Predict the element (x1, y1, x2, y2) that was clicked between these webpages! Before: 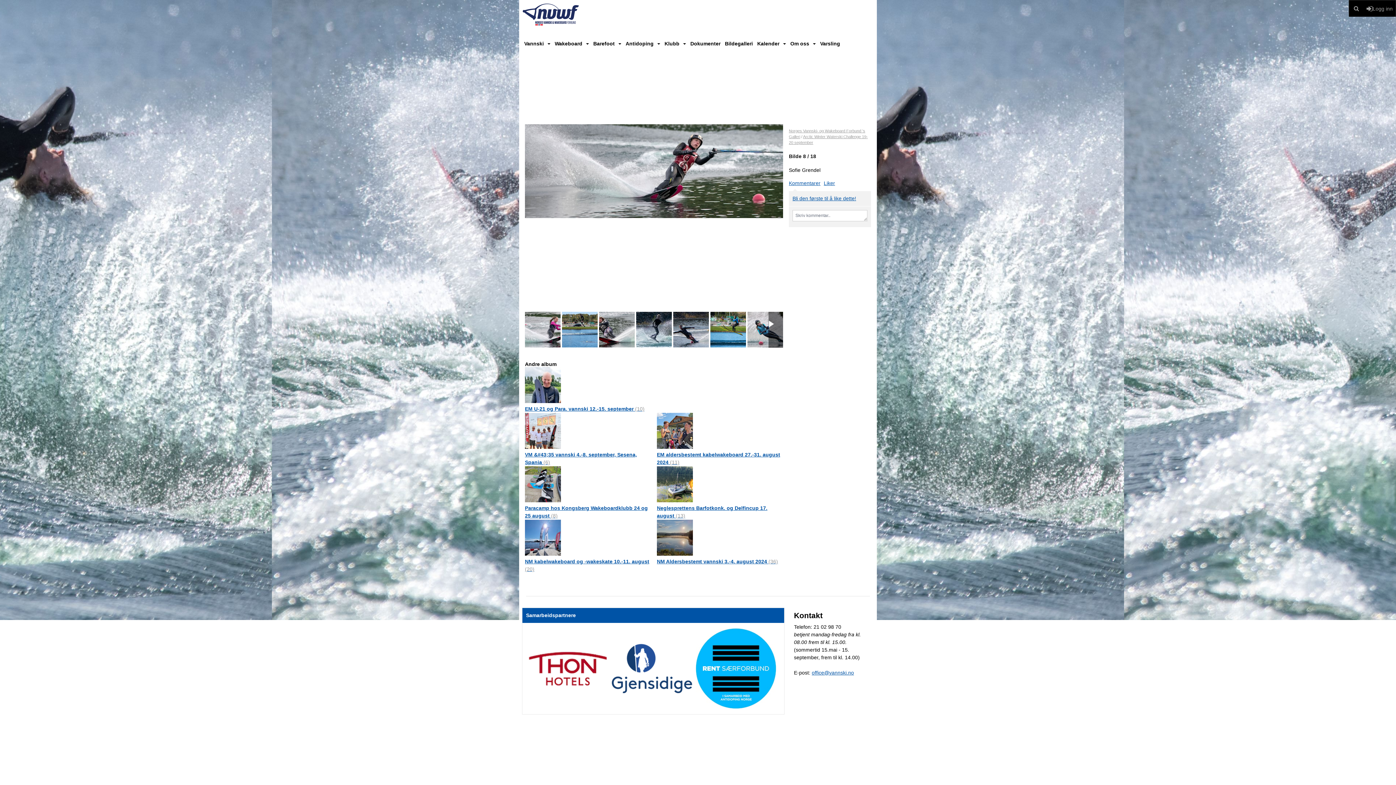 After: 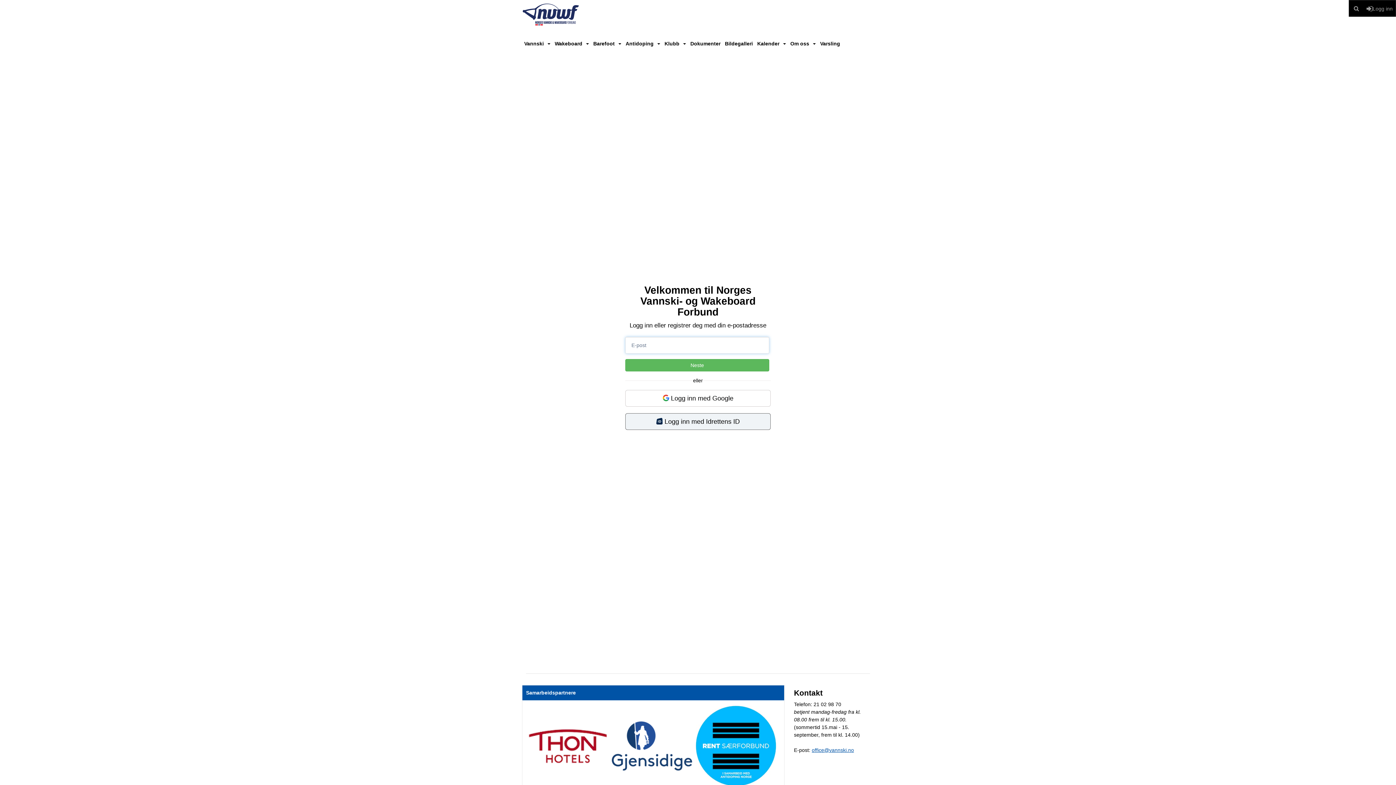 Action: bbox: (1364, 0, 1396, 16) label: Logg inn